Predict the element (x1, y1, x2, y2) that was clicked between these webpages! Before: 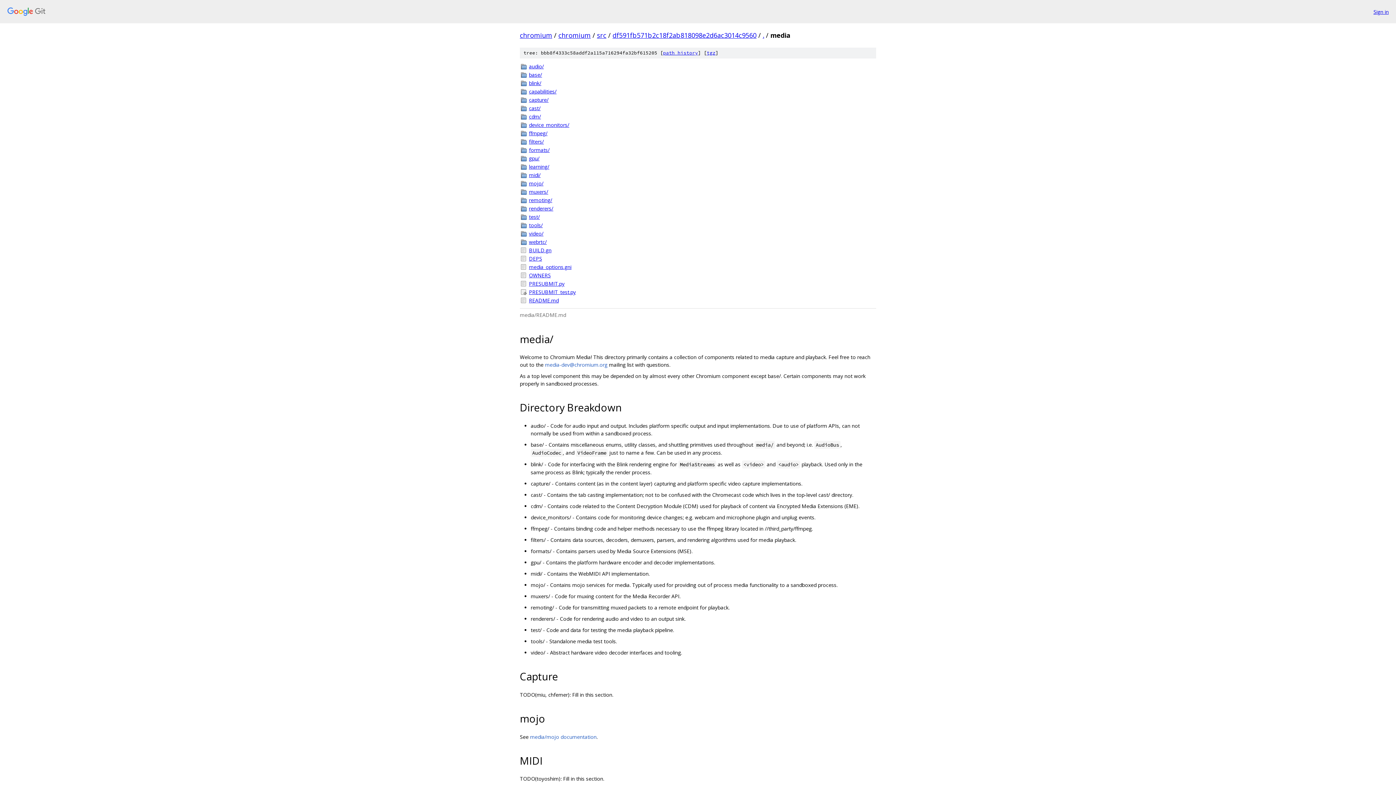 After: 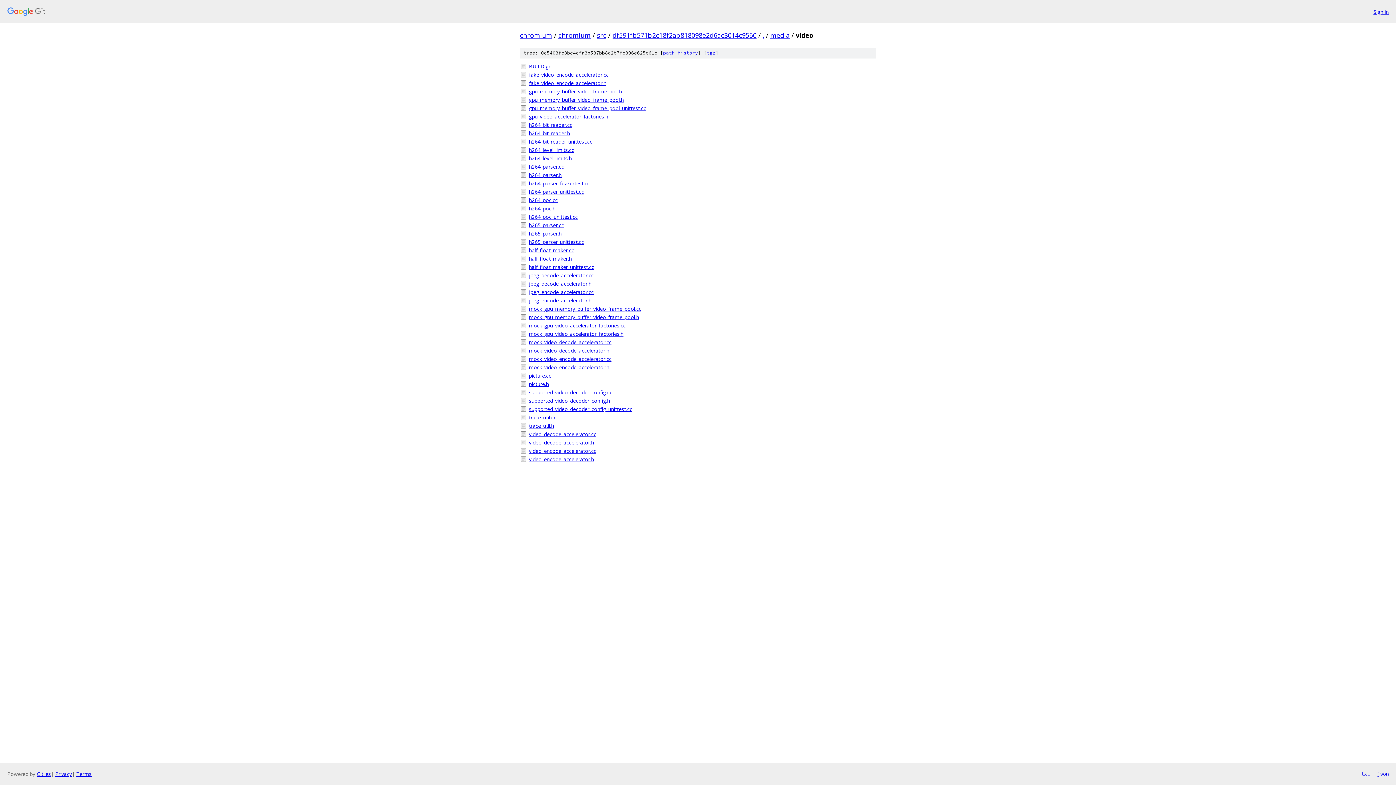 Action: bbox: (529, 229, 876, 237) label: video/